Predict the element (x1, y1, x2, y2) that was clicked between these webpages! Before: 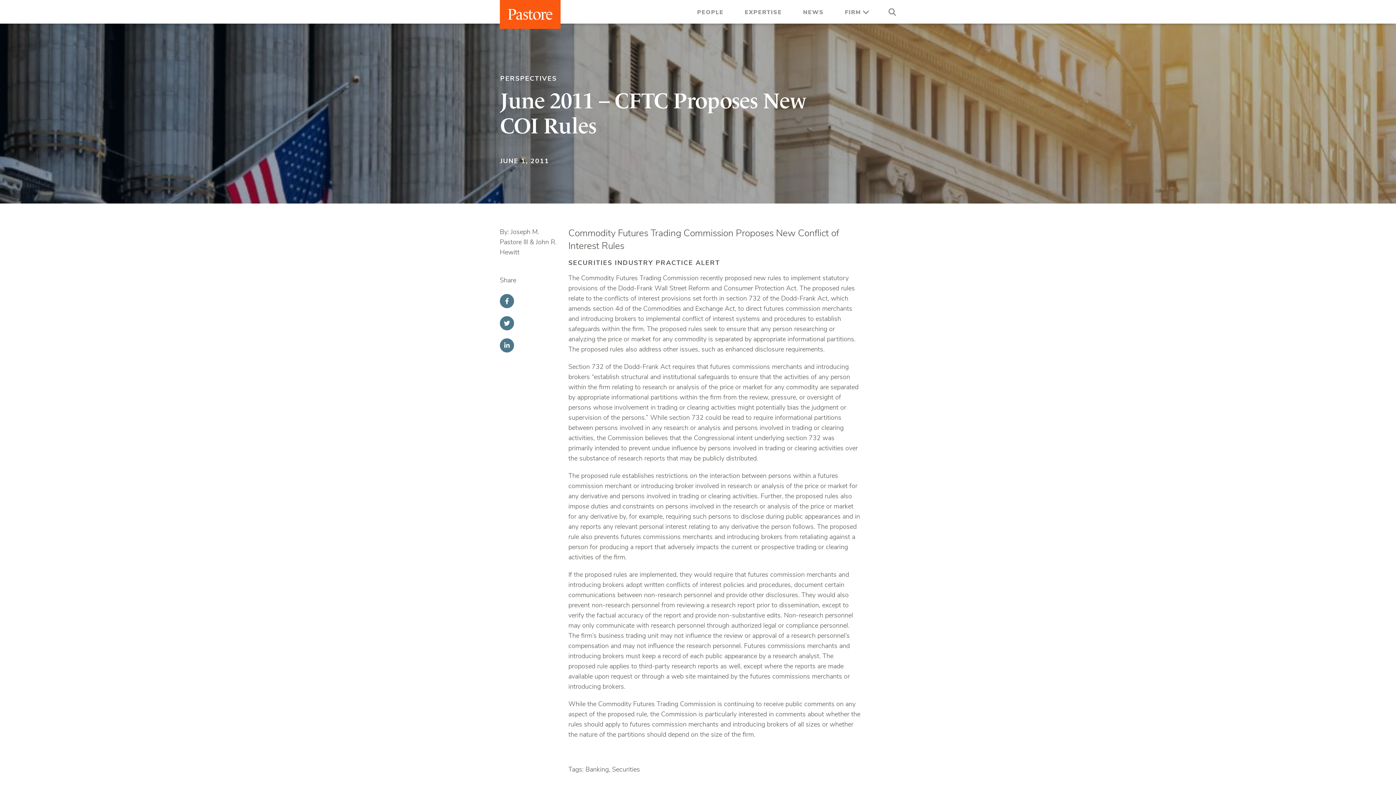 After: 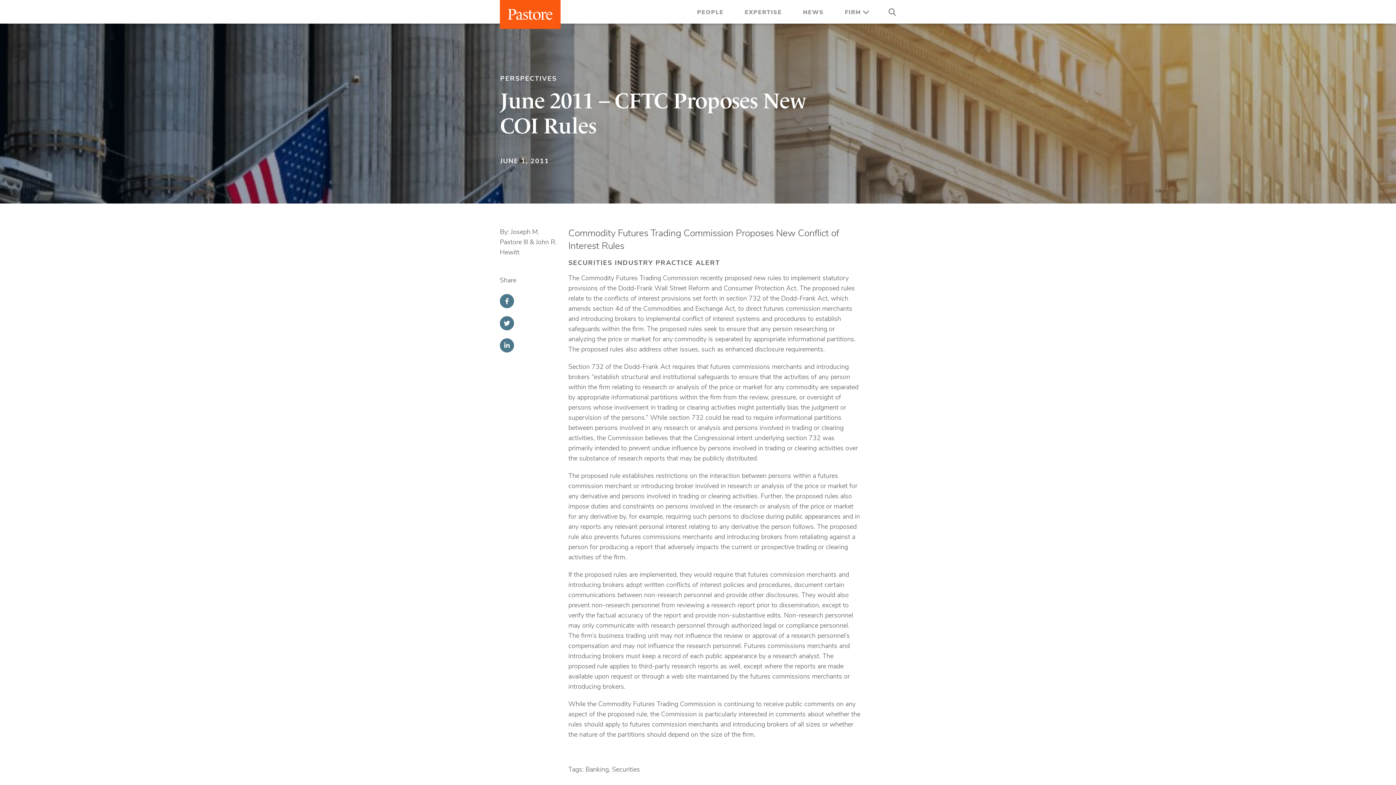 Action: bbox: (500, 294, 514, 308)